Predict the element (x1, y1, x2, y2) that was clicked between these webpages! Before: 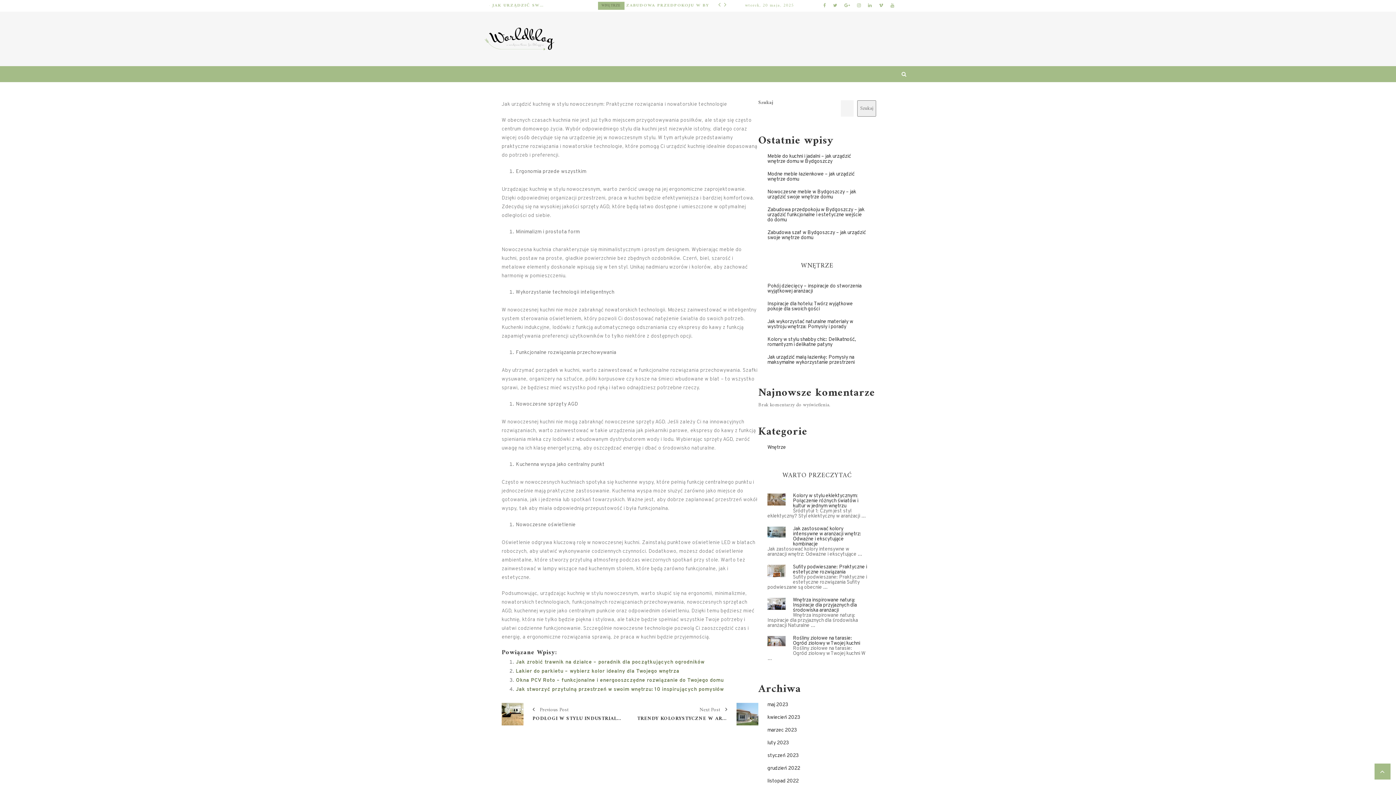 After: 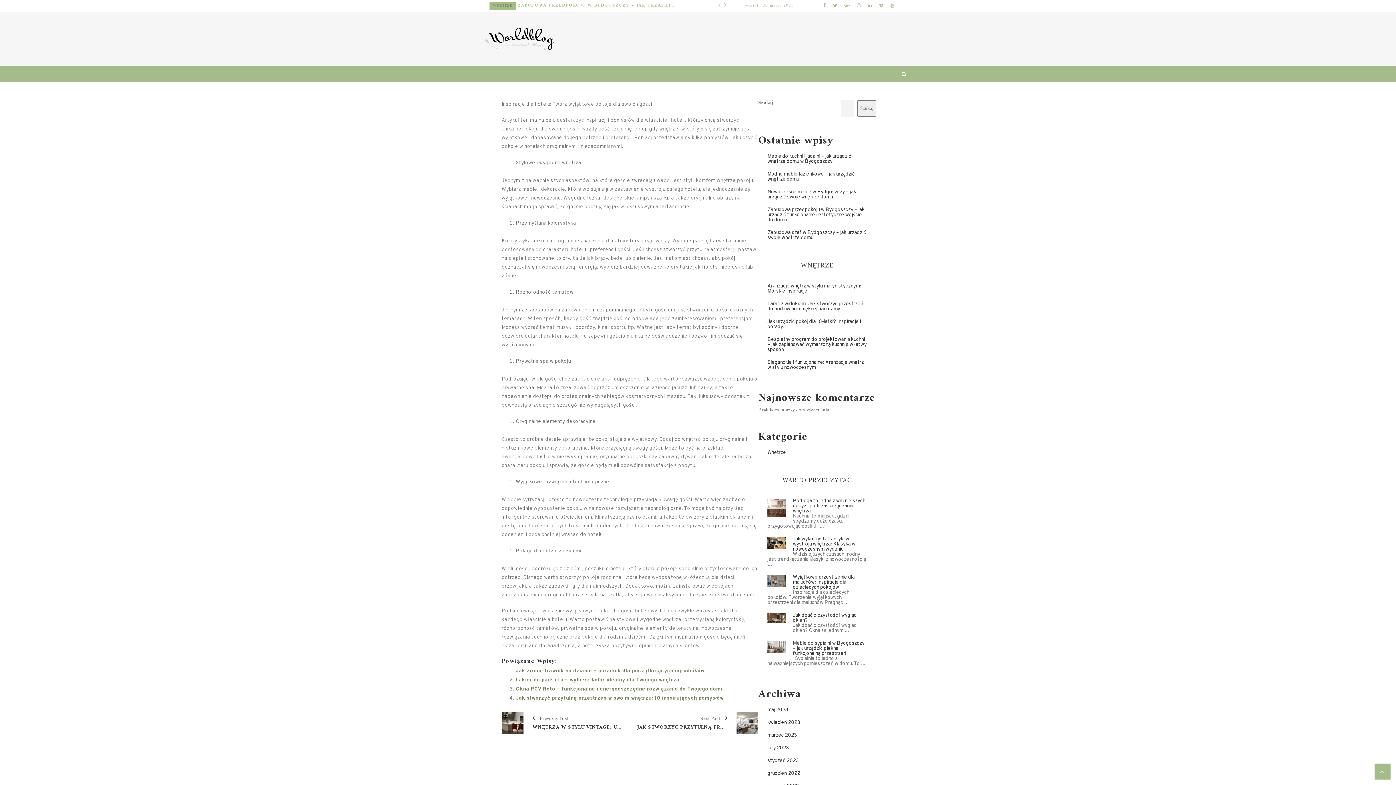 Action: label: Inspiracje dla hotelu: Twórz wyjątkowe pokoje dla swoich gości bbox: (767, 301, 853, 312)